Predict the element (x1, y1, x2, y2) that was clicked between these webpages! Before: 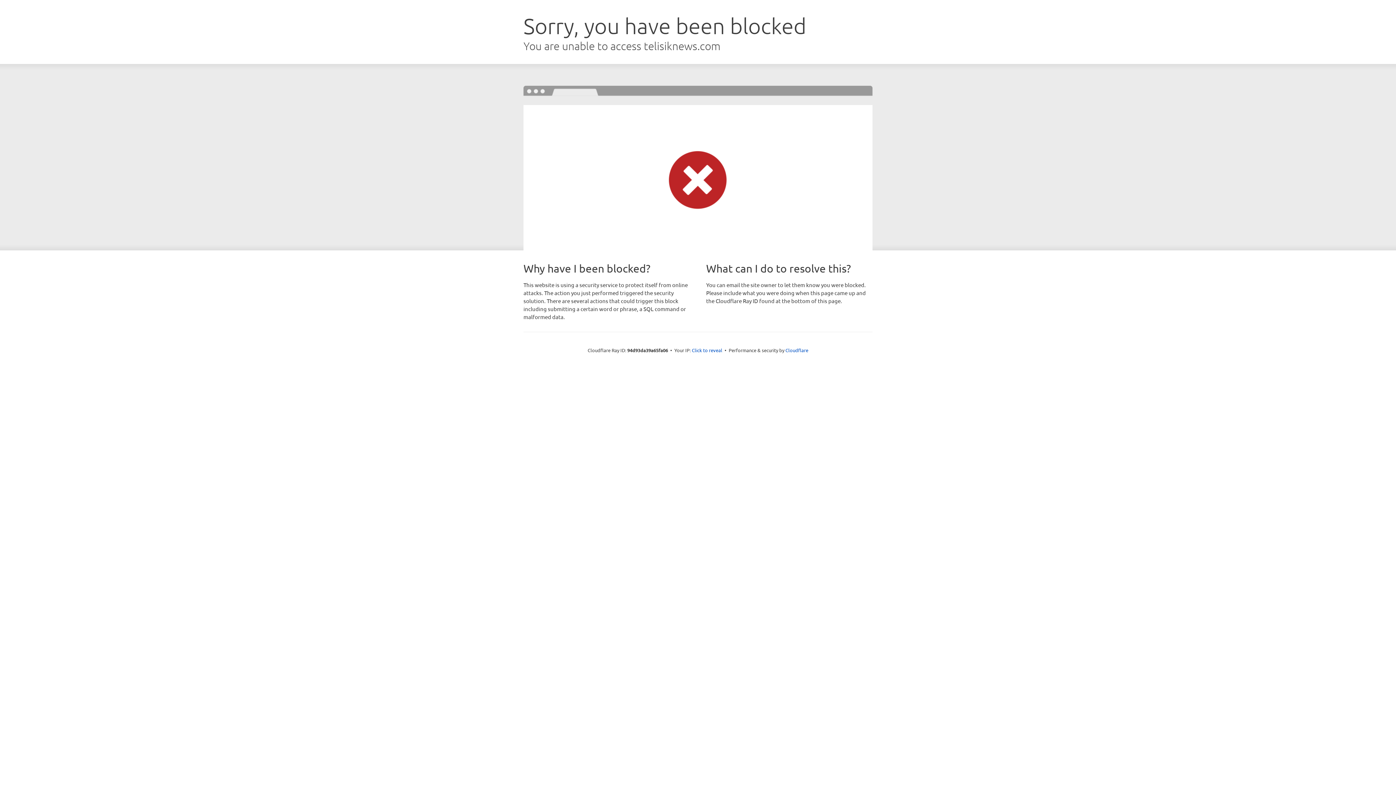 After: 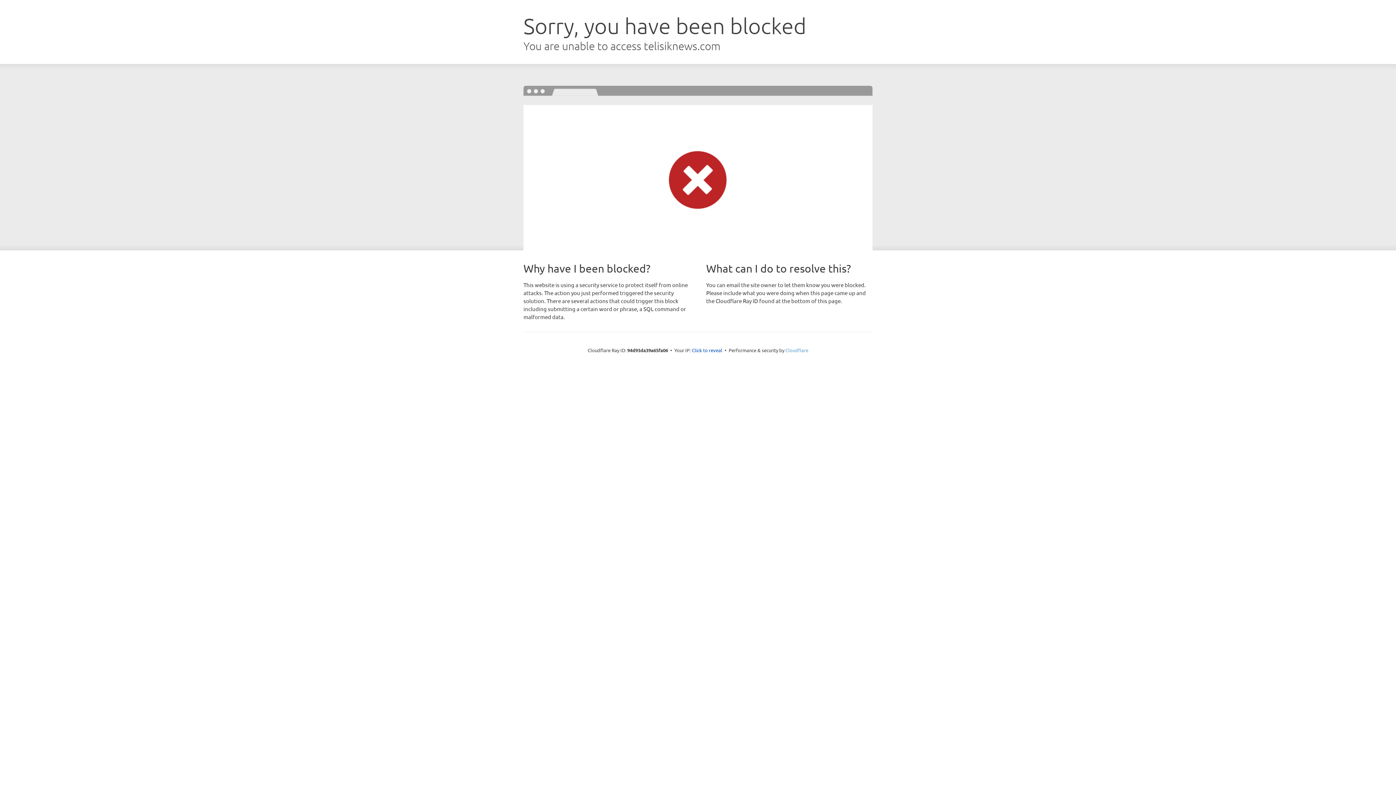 Action: label: Cloudflare bbox: (785, 347, 808, 353)